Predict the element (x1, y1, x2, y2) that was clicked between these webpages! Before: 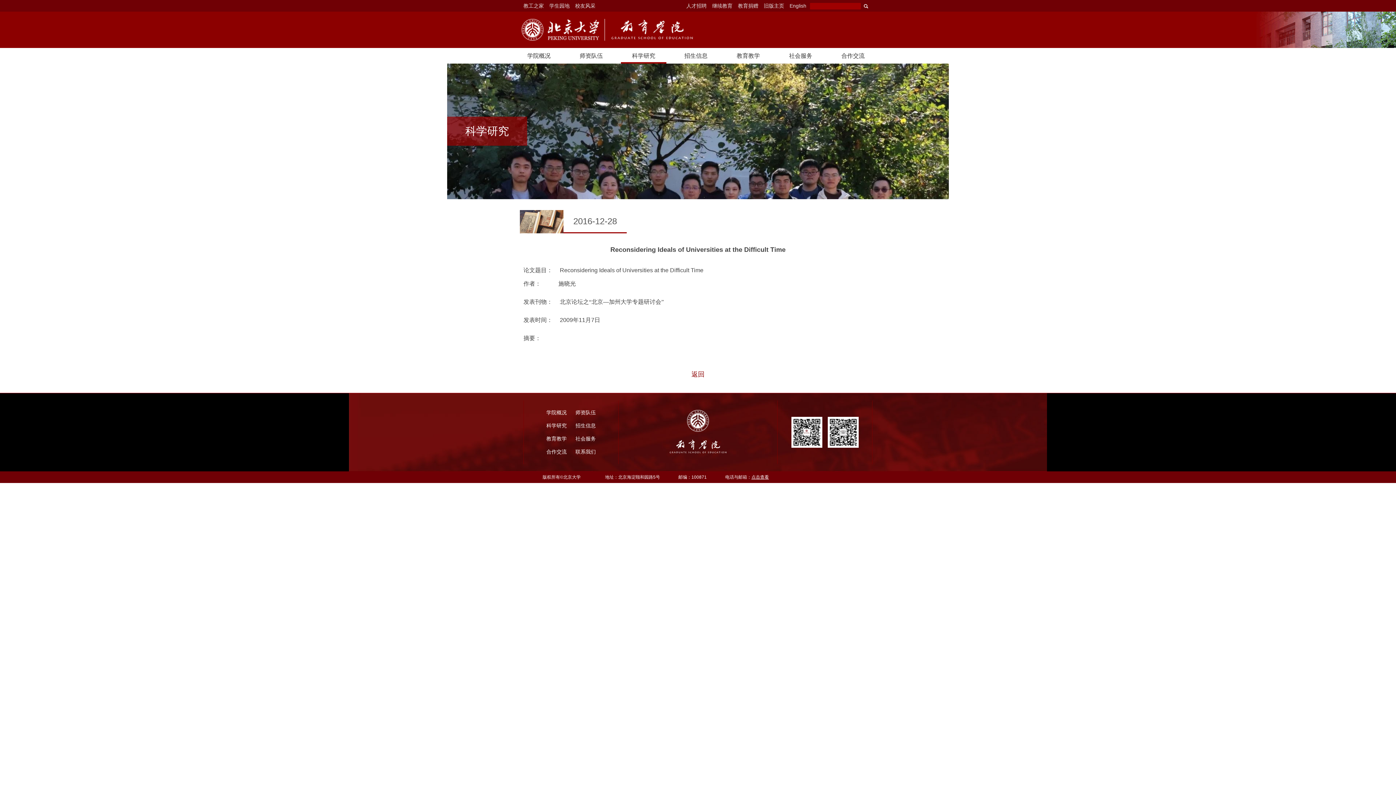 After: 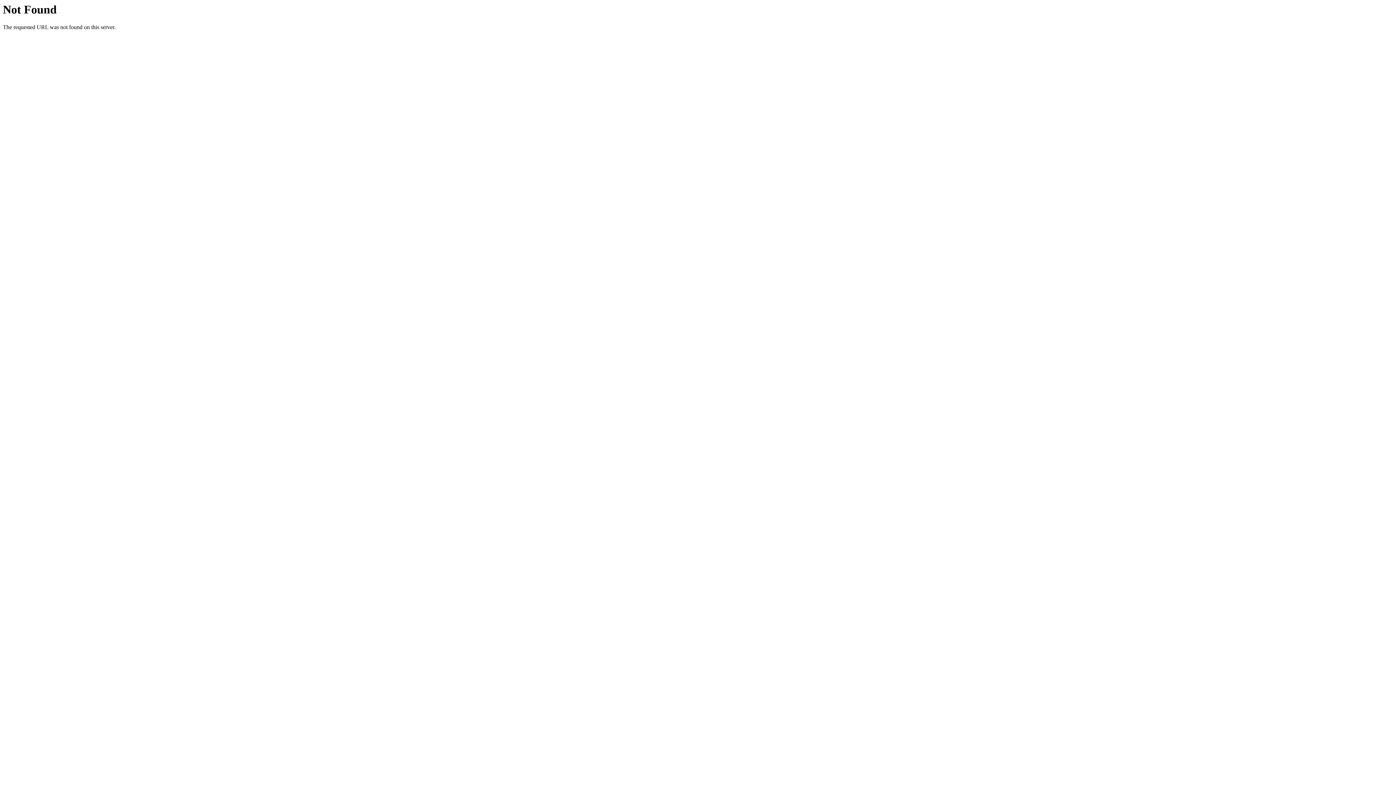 Action: bbox: (644, 435, 752, 458)